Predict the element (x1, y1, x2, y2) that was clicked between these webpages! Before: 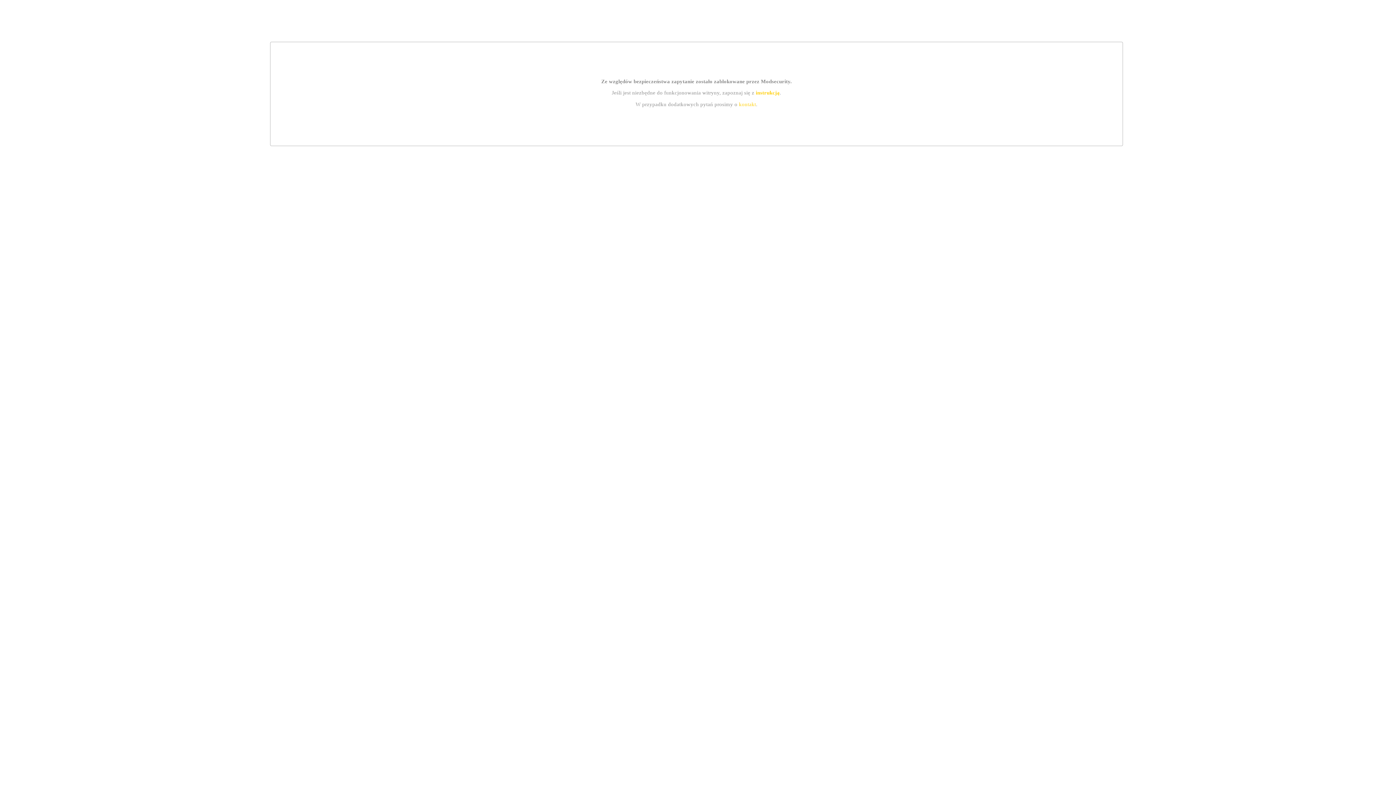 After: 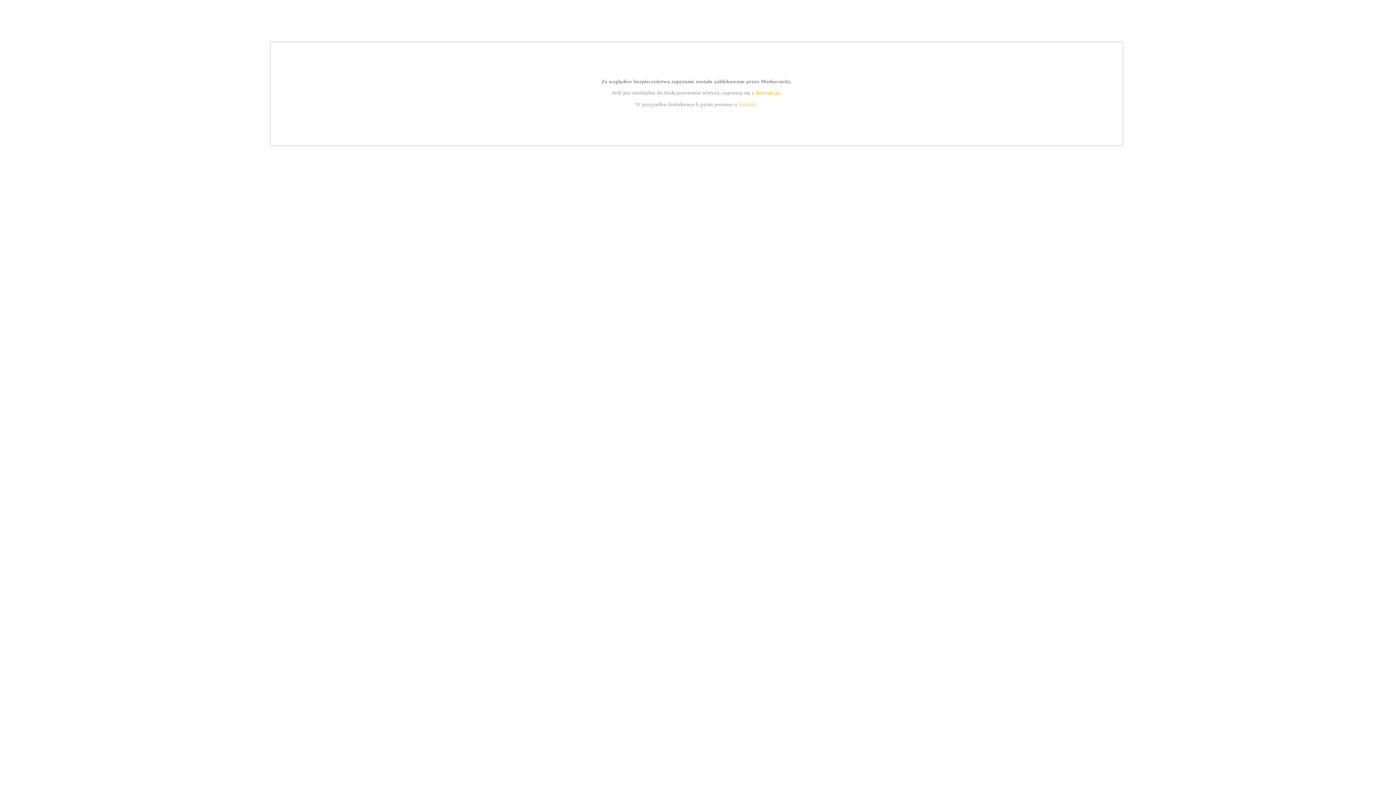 Action: bbox: (755, 89, 779, 95) label: instrukcją